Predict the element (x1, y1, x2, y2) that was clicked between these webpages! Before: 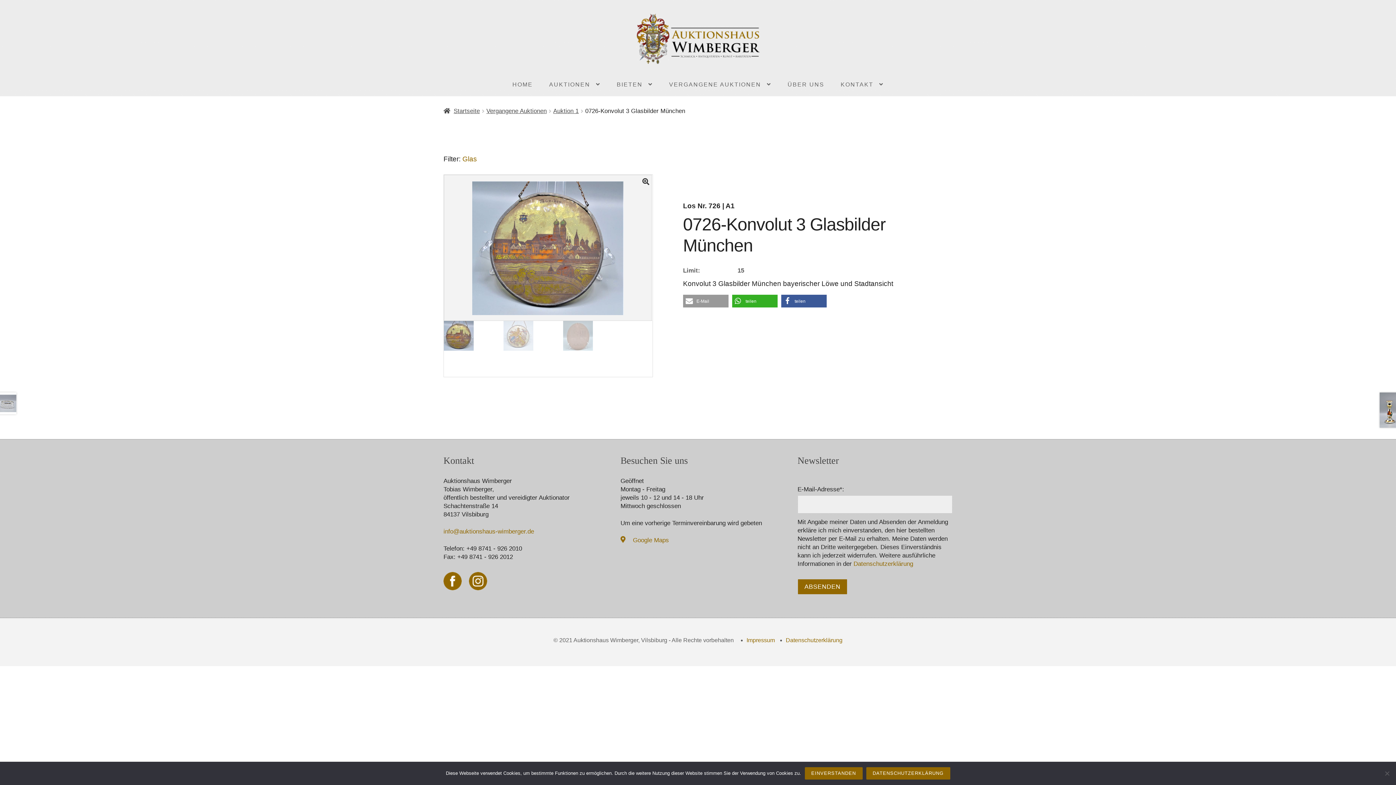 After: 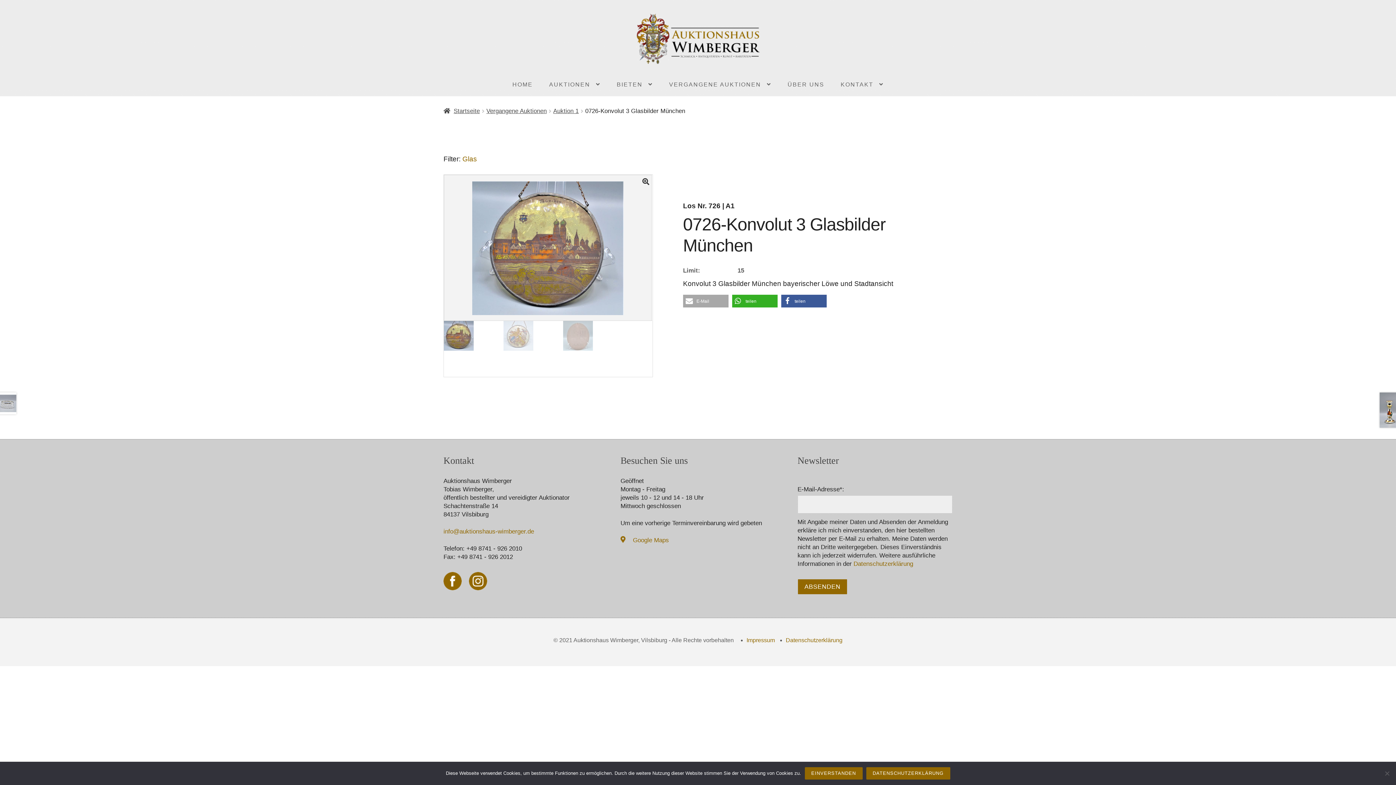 Action: label: Per E-Mail versenden bbox: (683, 294, 728, 307)